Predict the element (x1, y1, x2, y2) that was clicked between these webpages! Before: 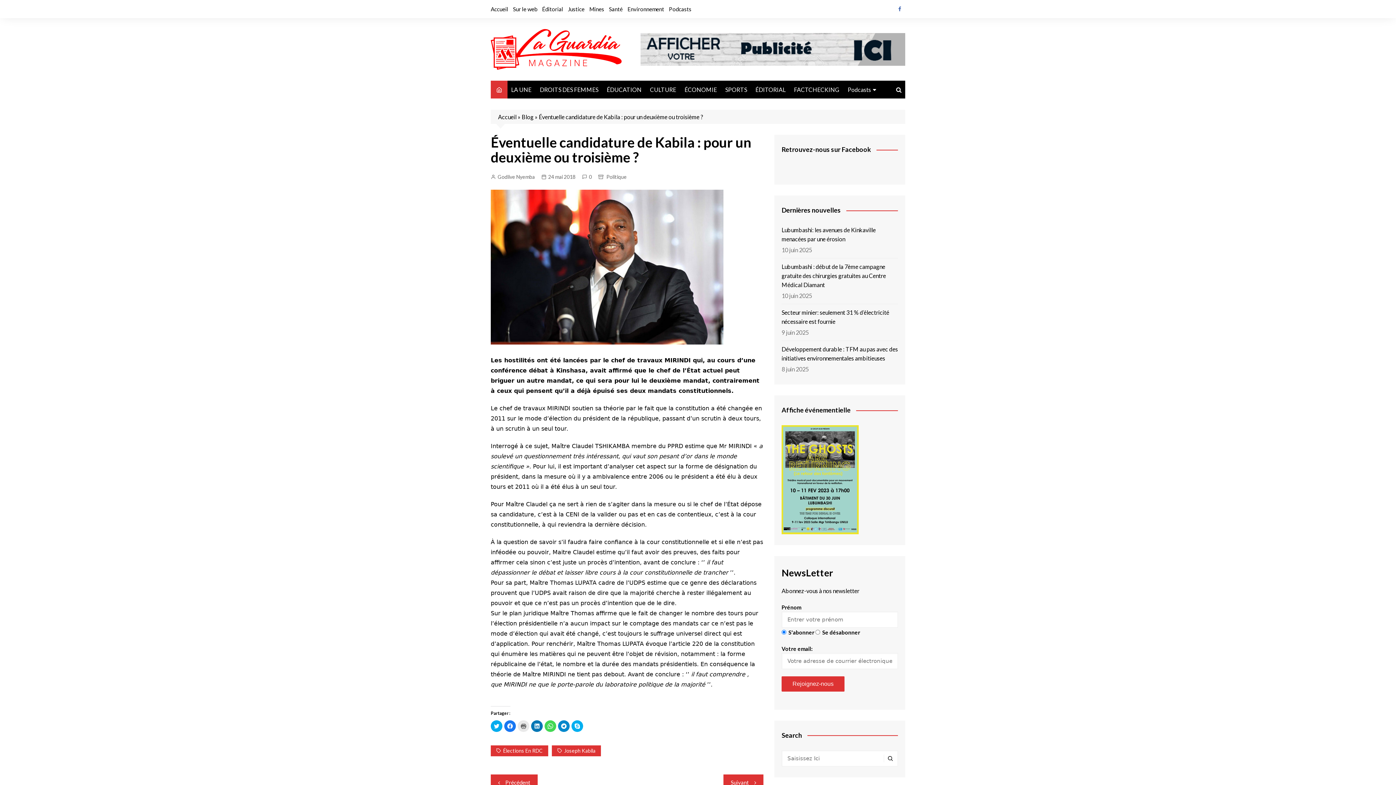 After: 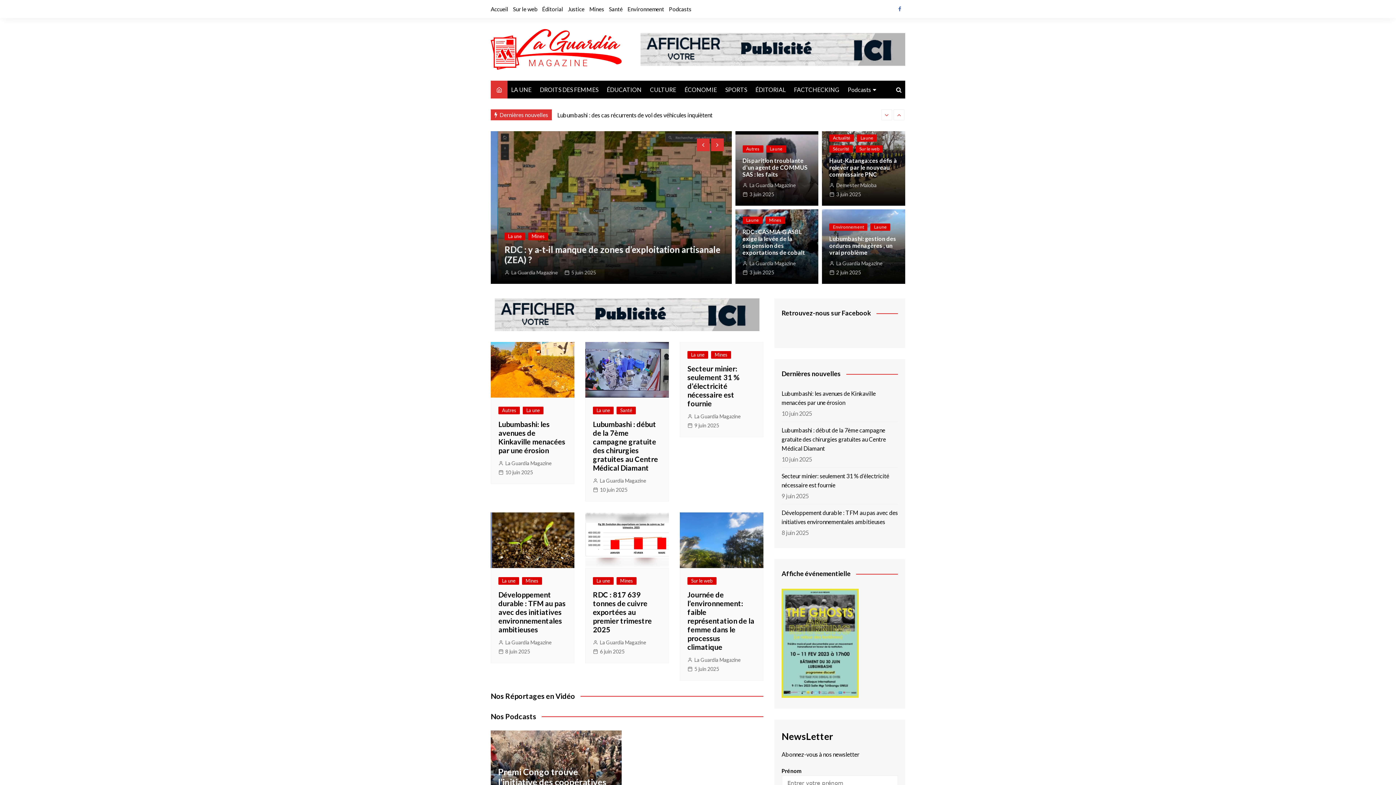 Action: bbox: (490, 29, 621, 69)